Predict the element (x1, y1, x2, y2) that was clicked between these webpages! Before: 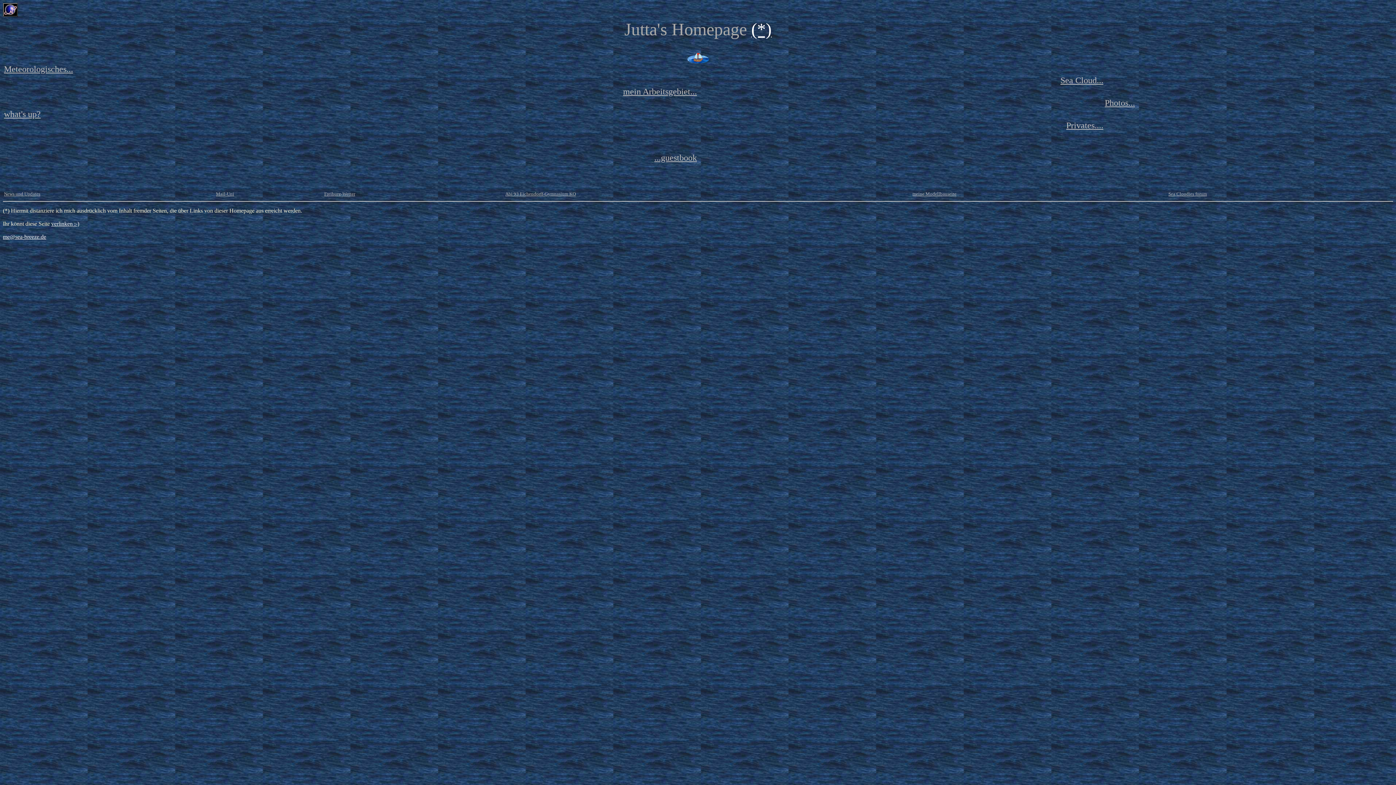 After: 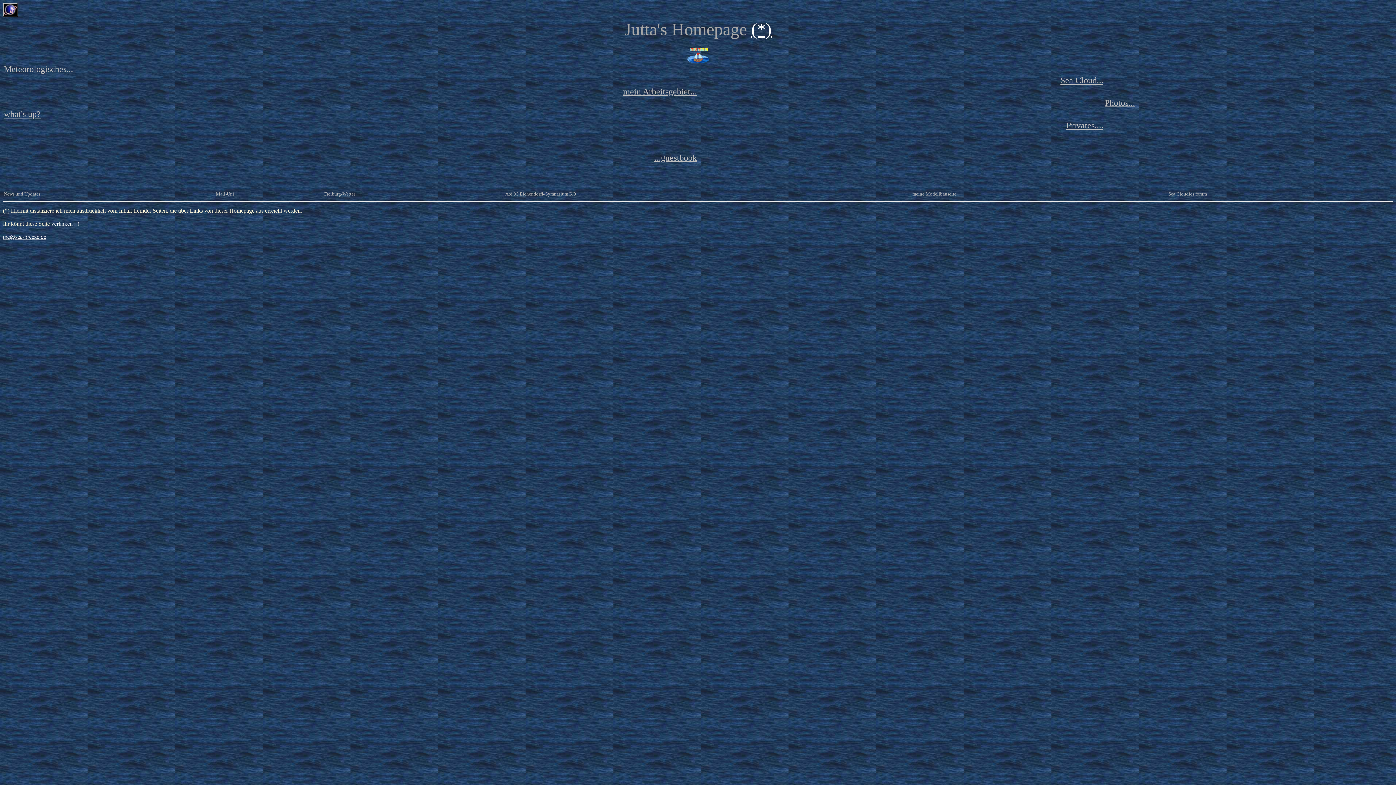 Action: bbox: (751, 19, 771, 38) label: (*)